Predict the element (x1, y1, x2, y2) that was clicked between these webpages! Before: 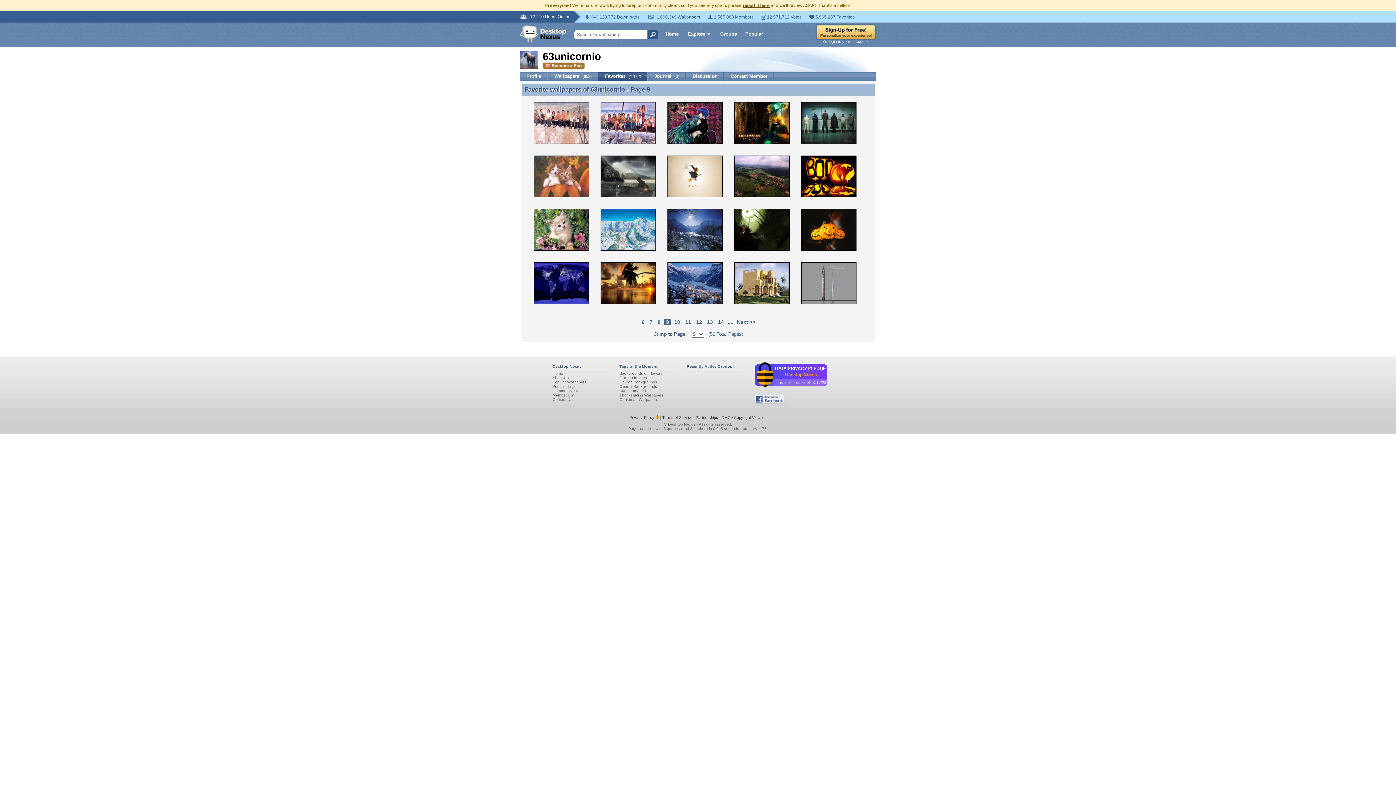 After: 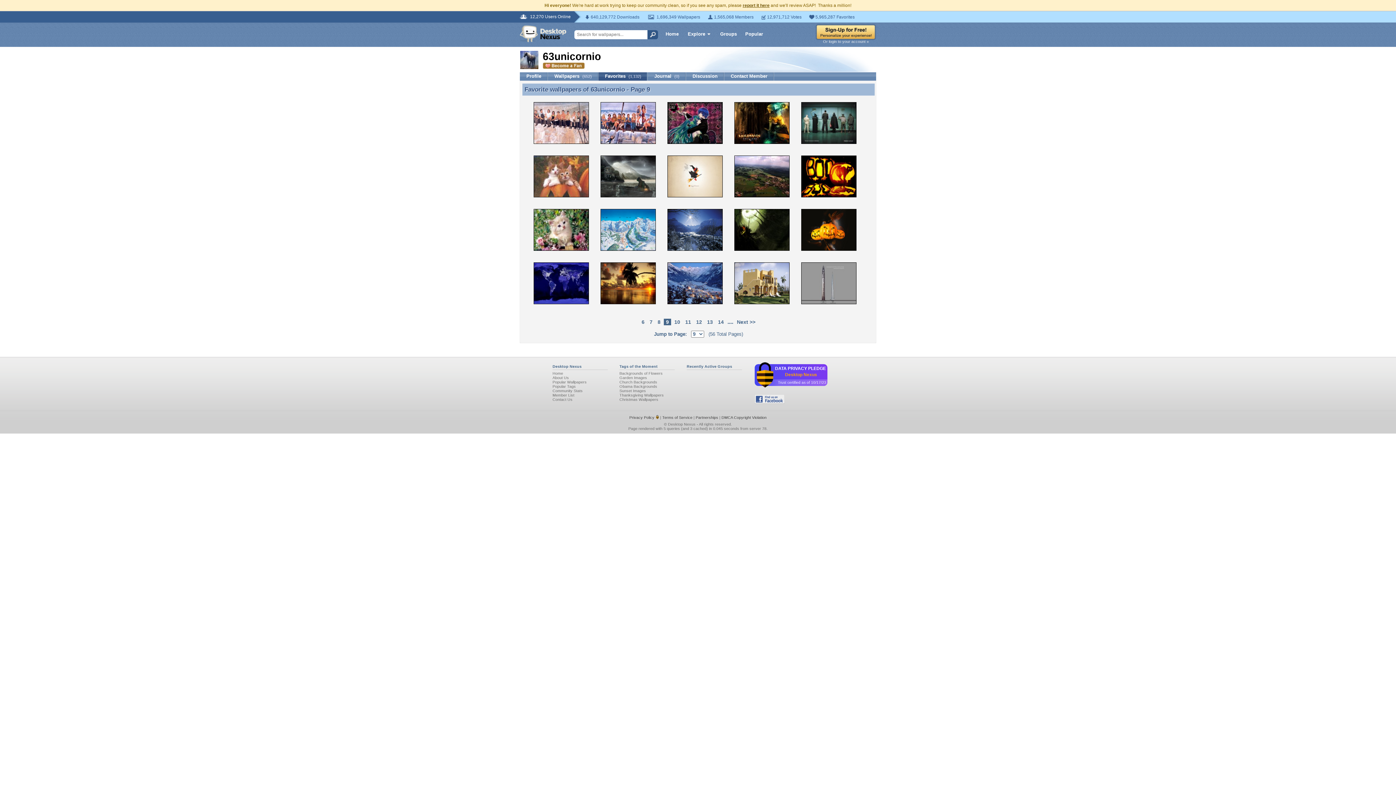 Action: bbox: (655, 415, 659, 419)